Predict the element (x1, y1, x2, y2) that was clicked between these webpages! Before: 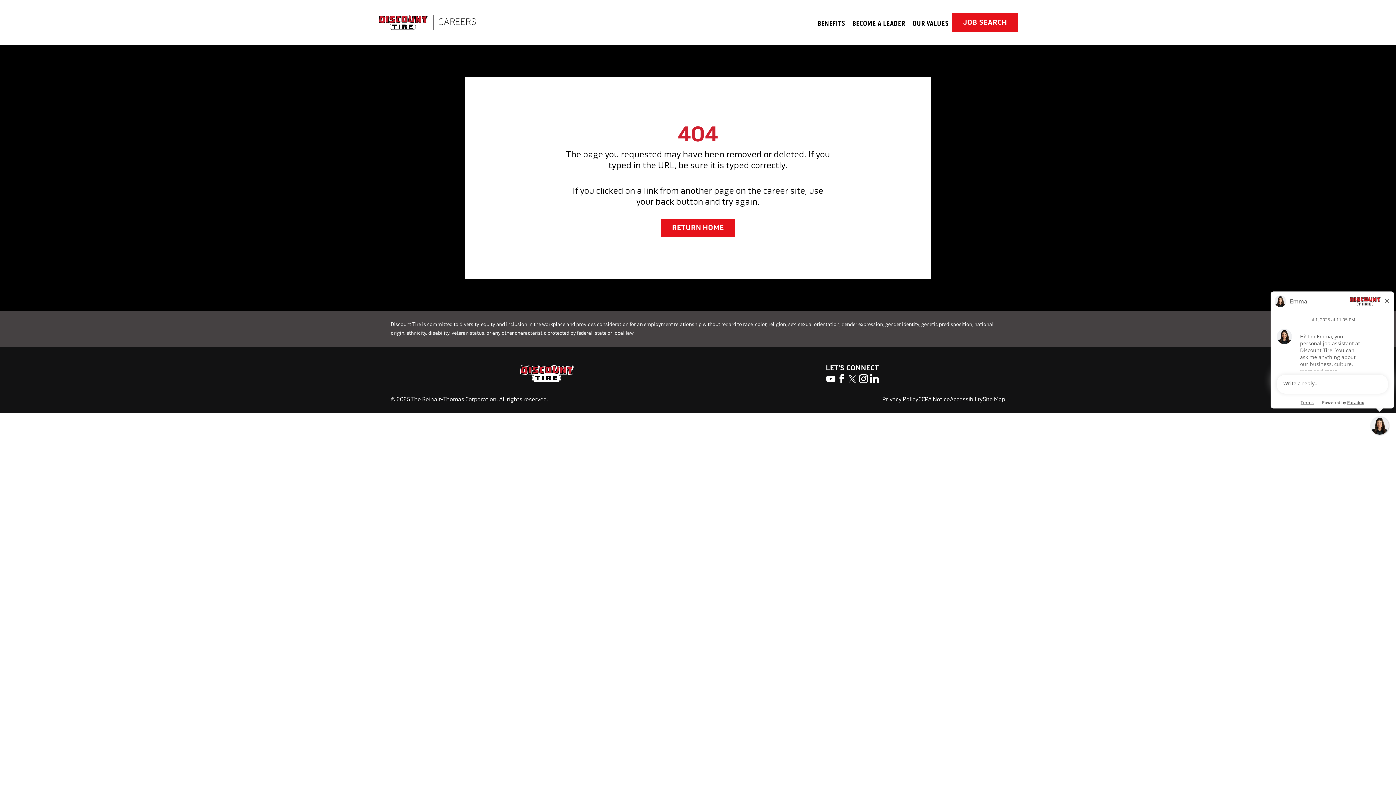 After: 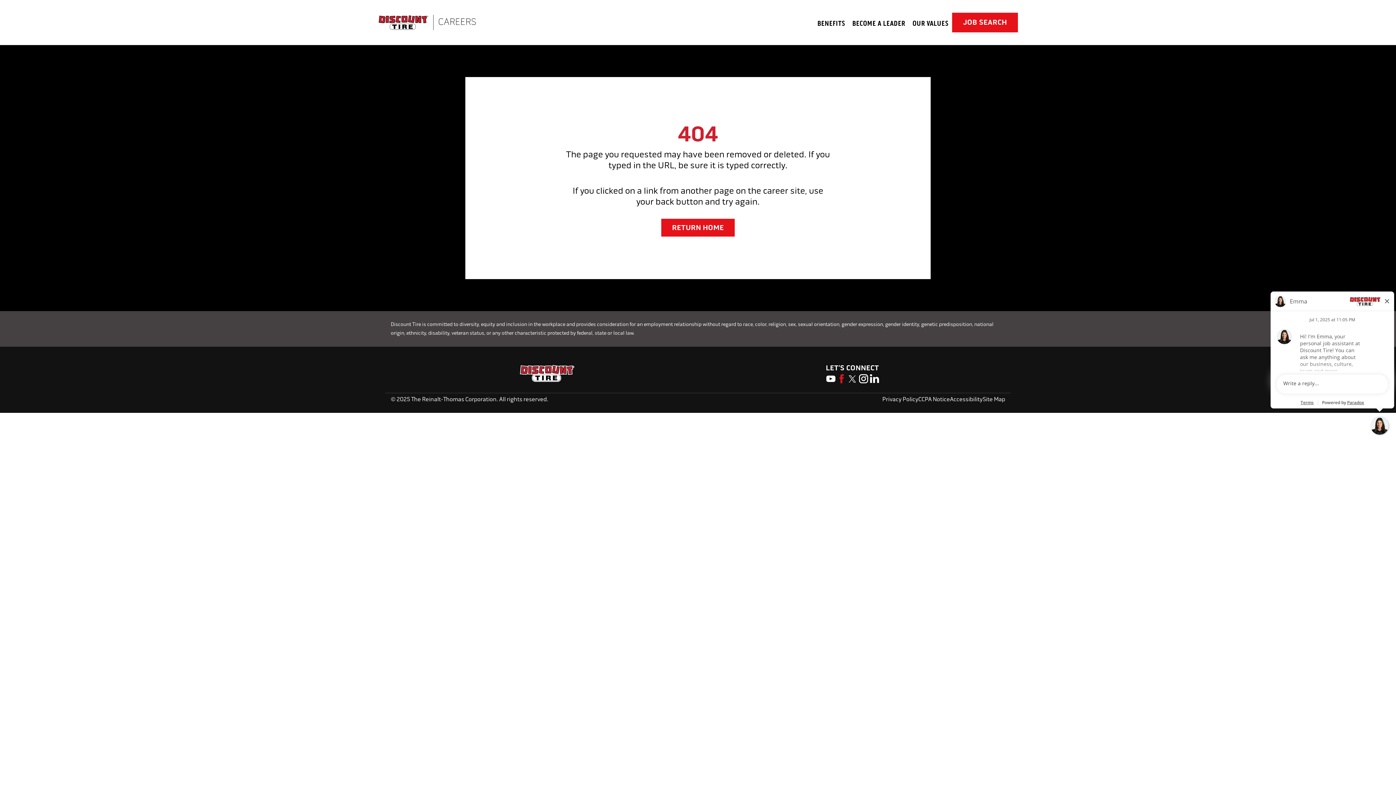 Action: bbox: (836, 373, 847, 384)